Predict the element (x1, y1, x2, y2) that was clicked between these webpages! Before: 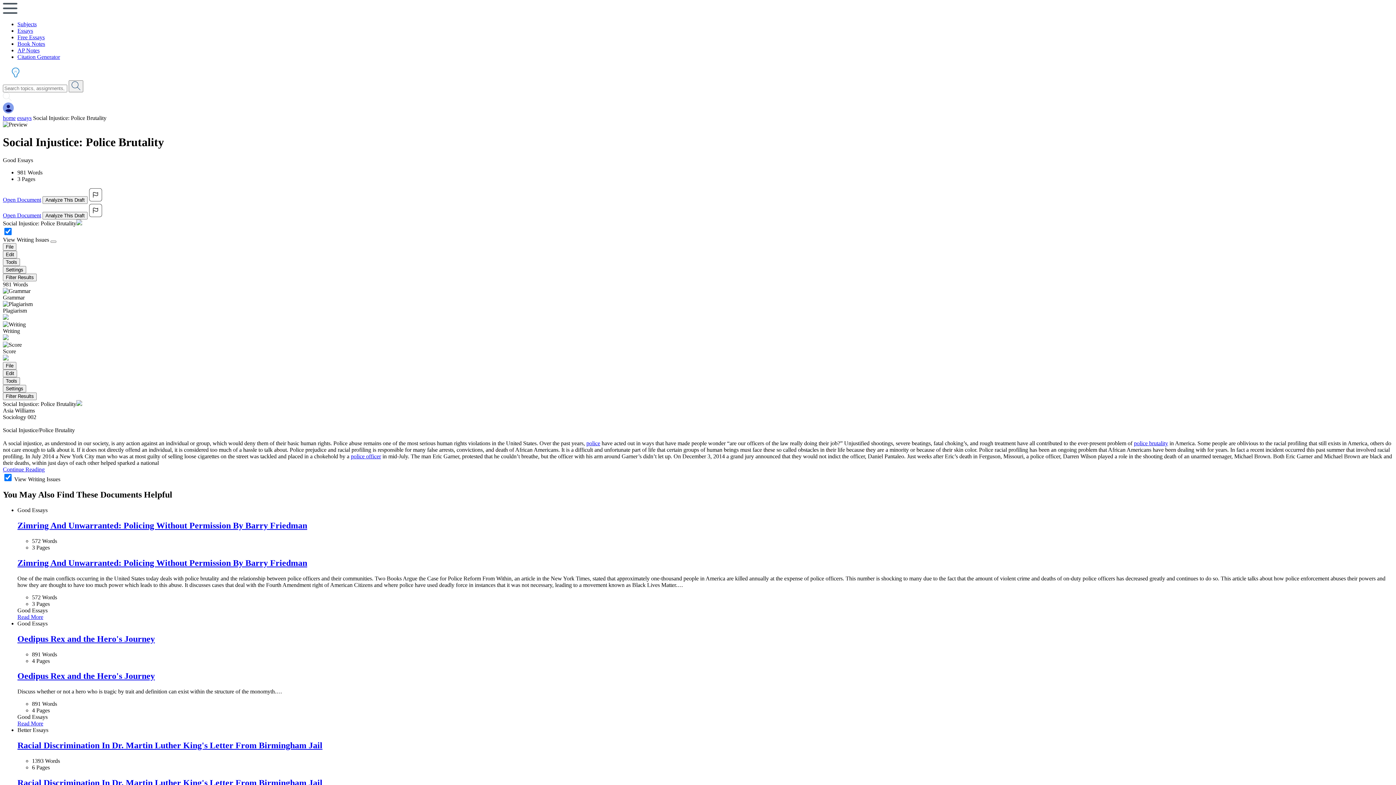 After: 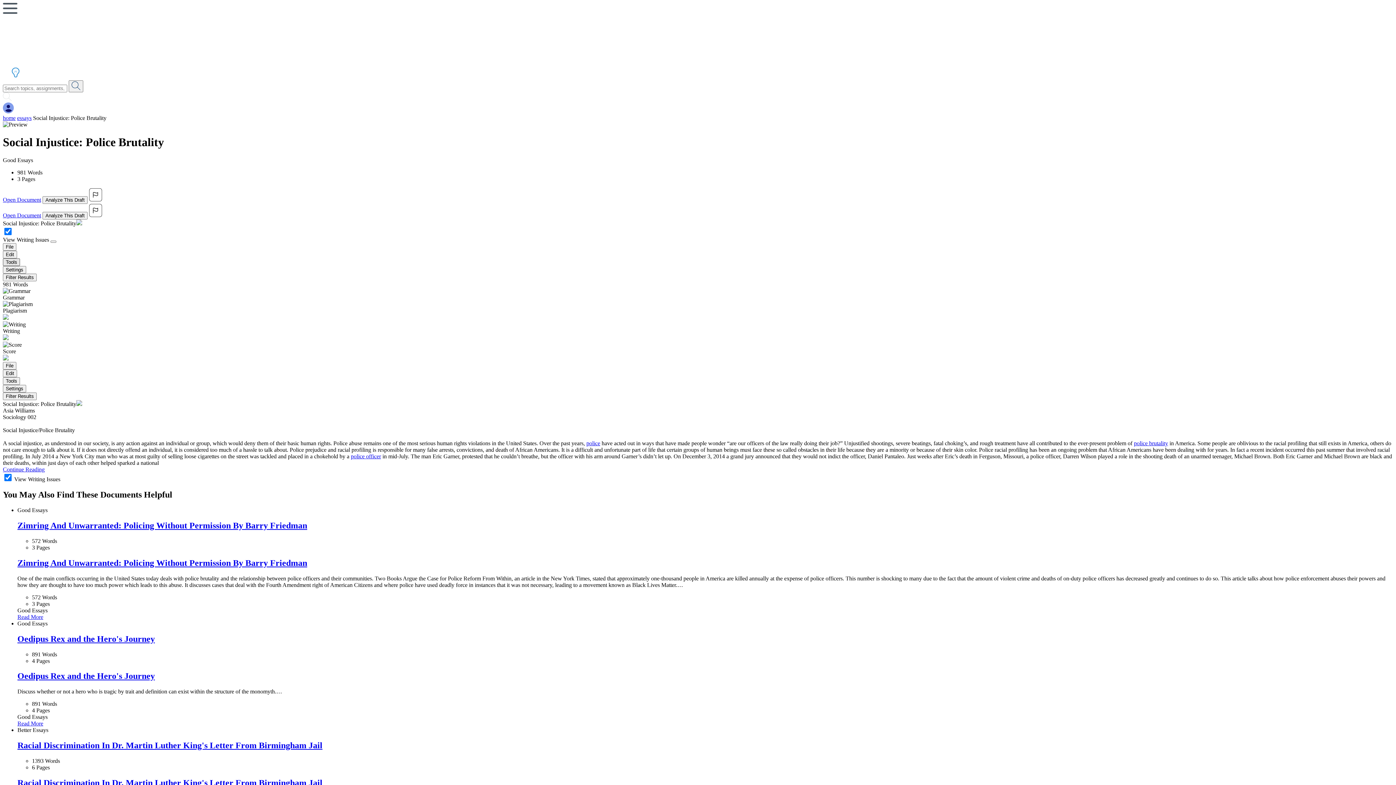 Action: label: Tools bbox: (2, 258, 20, 266)